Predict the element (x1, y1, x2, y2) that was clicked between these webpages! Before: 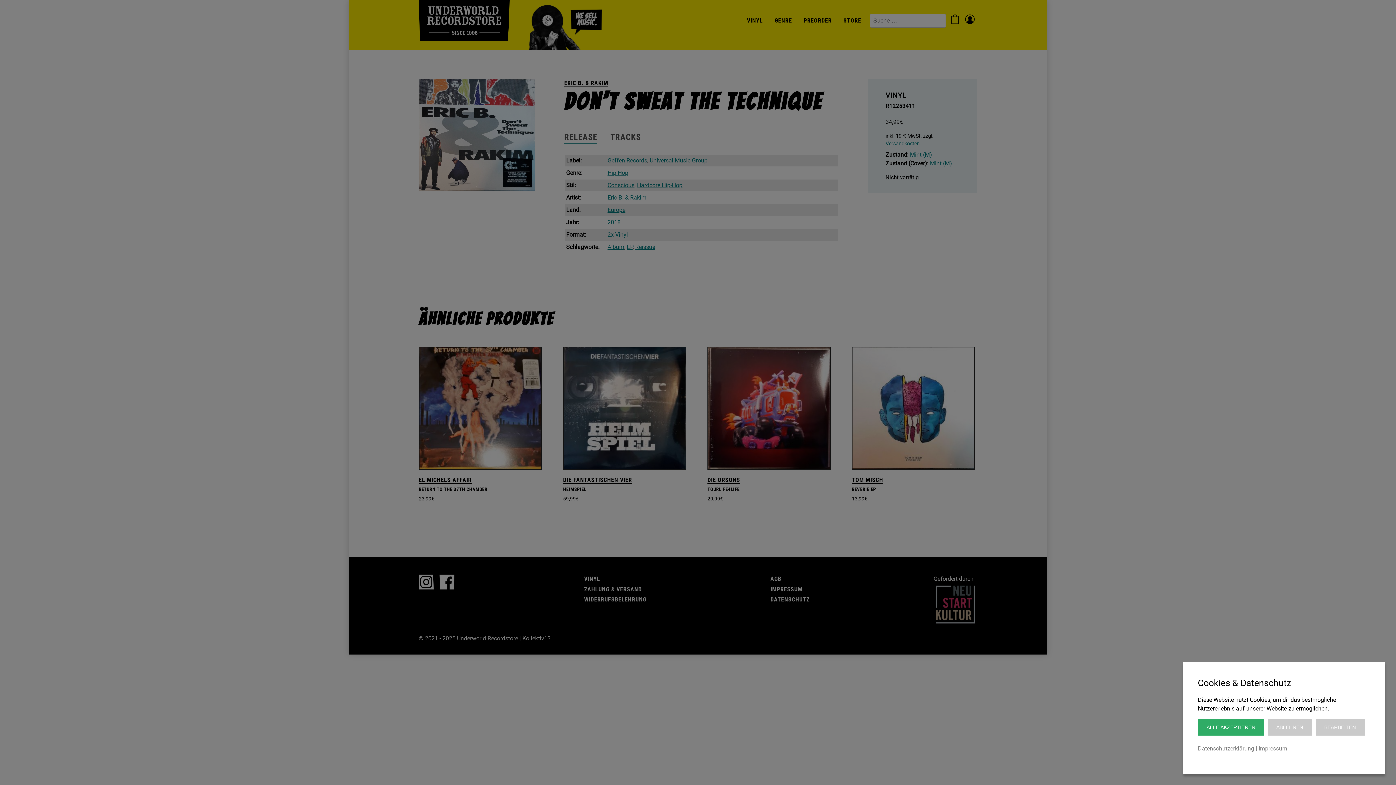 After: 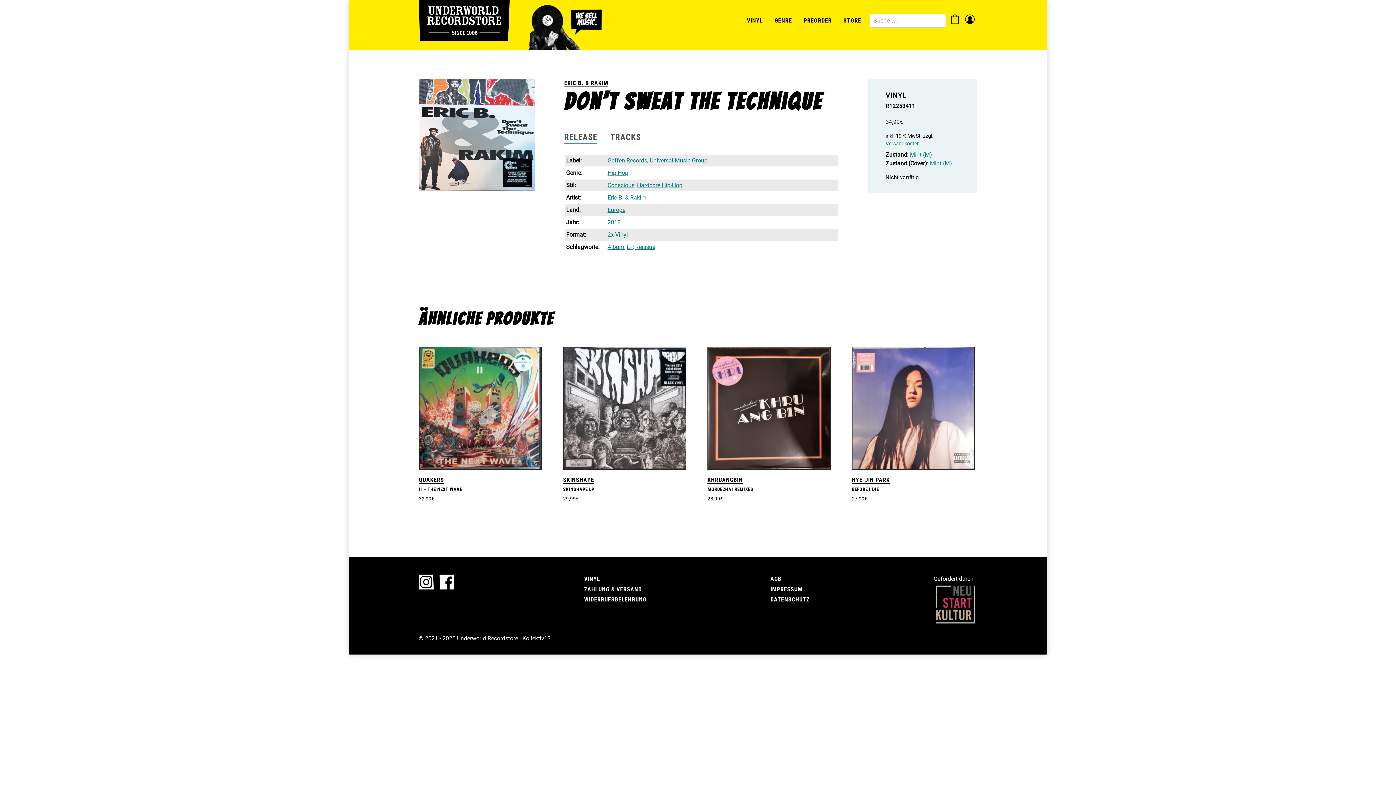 Action: label: ALLE AKZEPTIEREN bbox: (1198, 719, 1264, 736)